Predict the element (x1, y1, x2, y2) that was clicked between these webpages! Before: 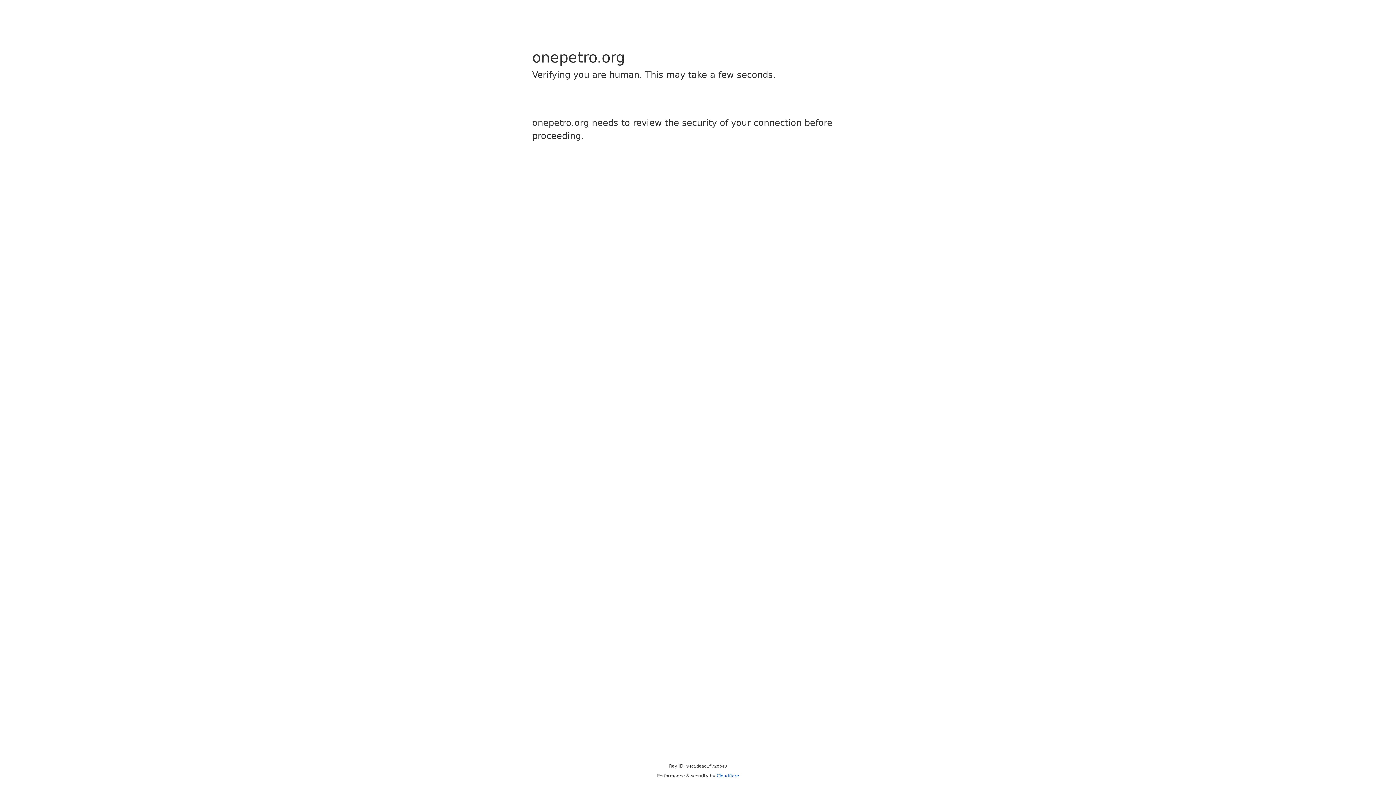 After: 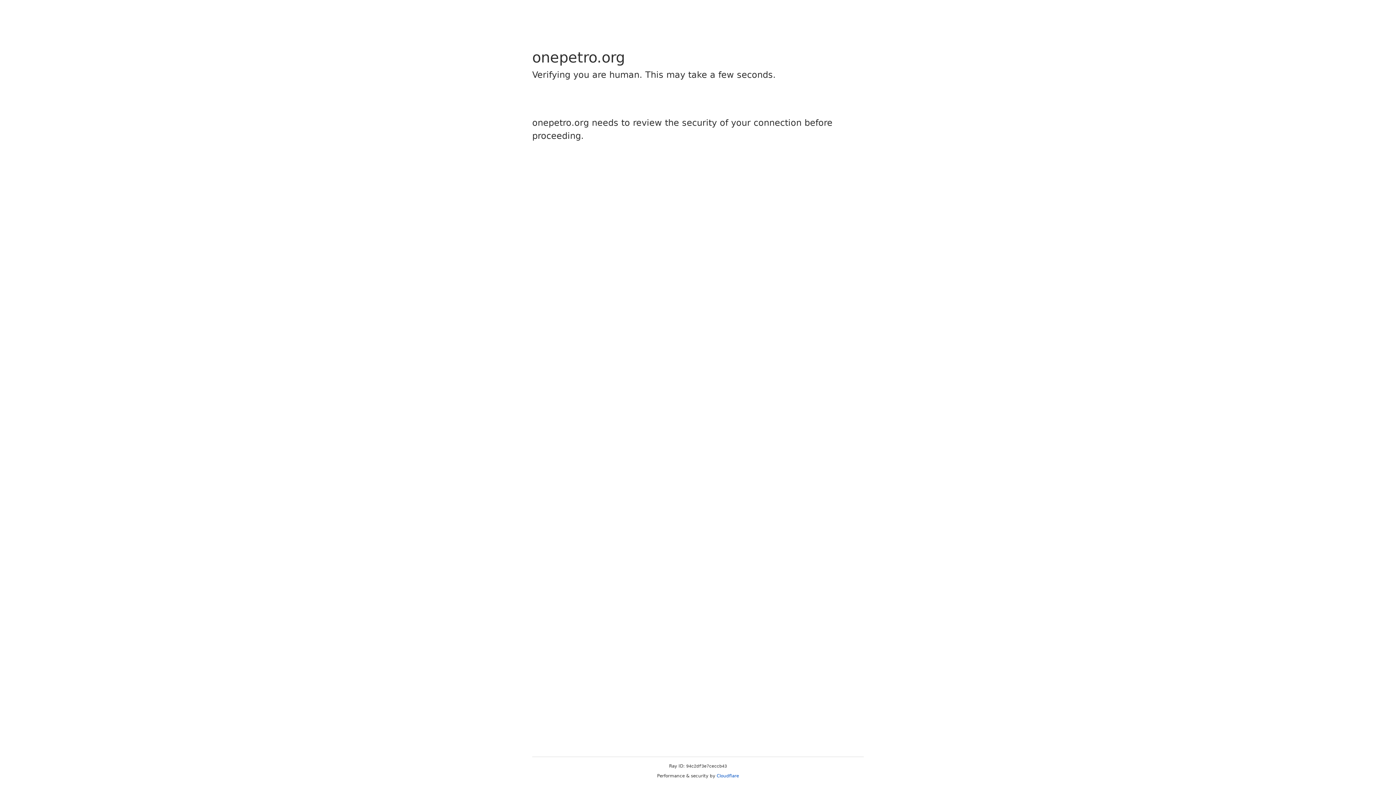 Action: label: Cloudflare bbox: (716, 773, 739, 778)